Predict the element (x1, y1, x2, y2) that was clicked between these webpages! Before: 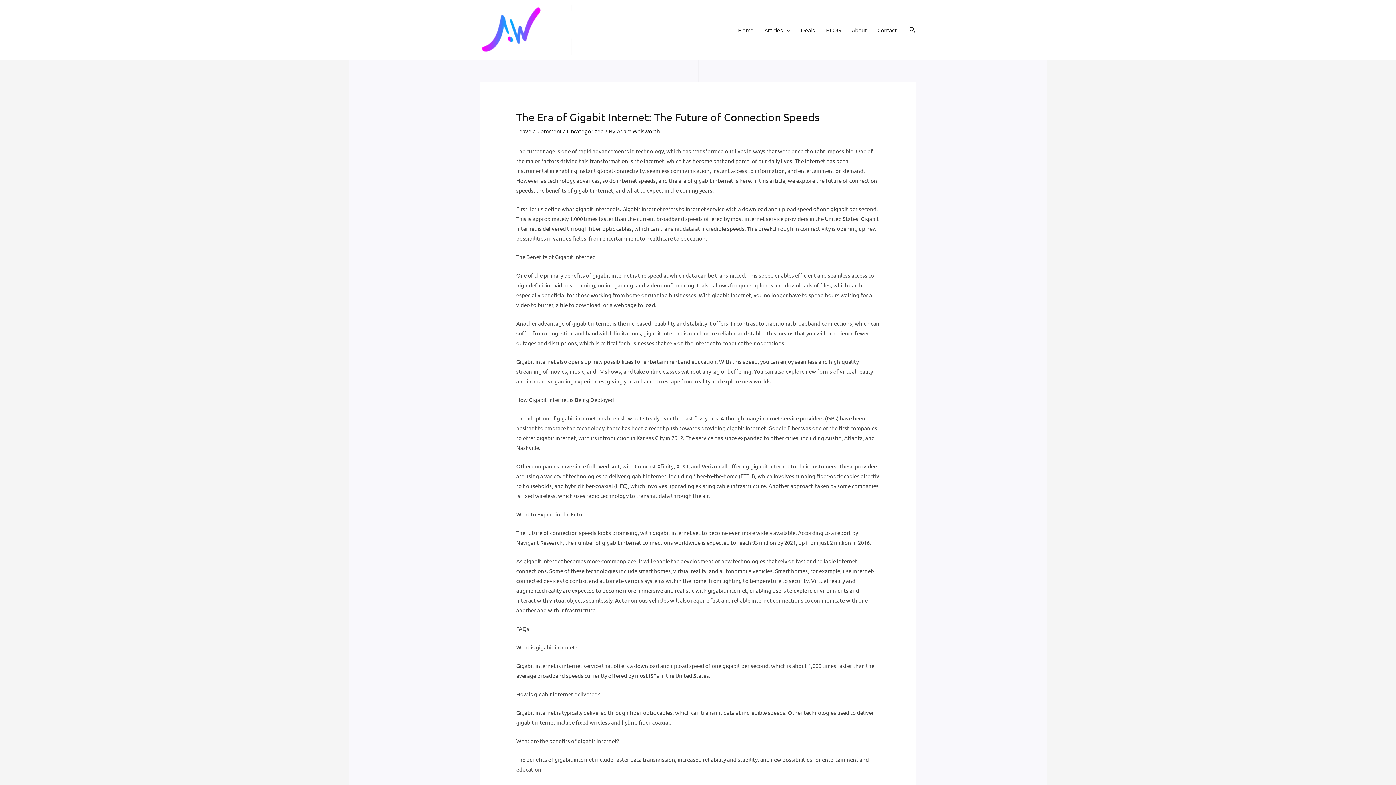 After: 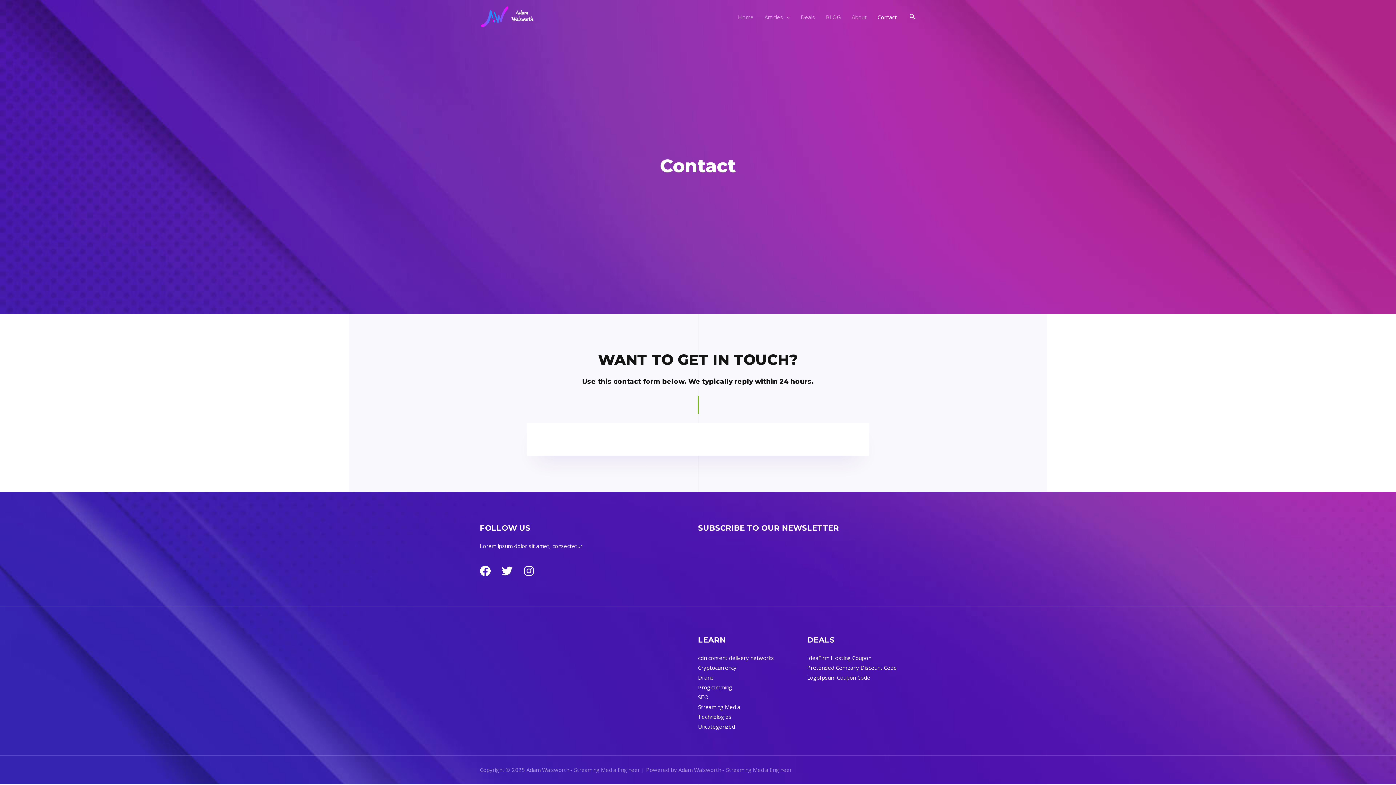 Action: label: Contact bbox: (872, 17, 902, 42)